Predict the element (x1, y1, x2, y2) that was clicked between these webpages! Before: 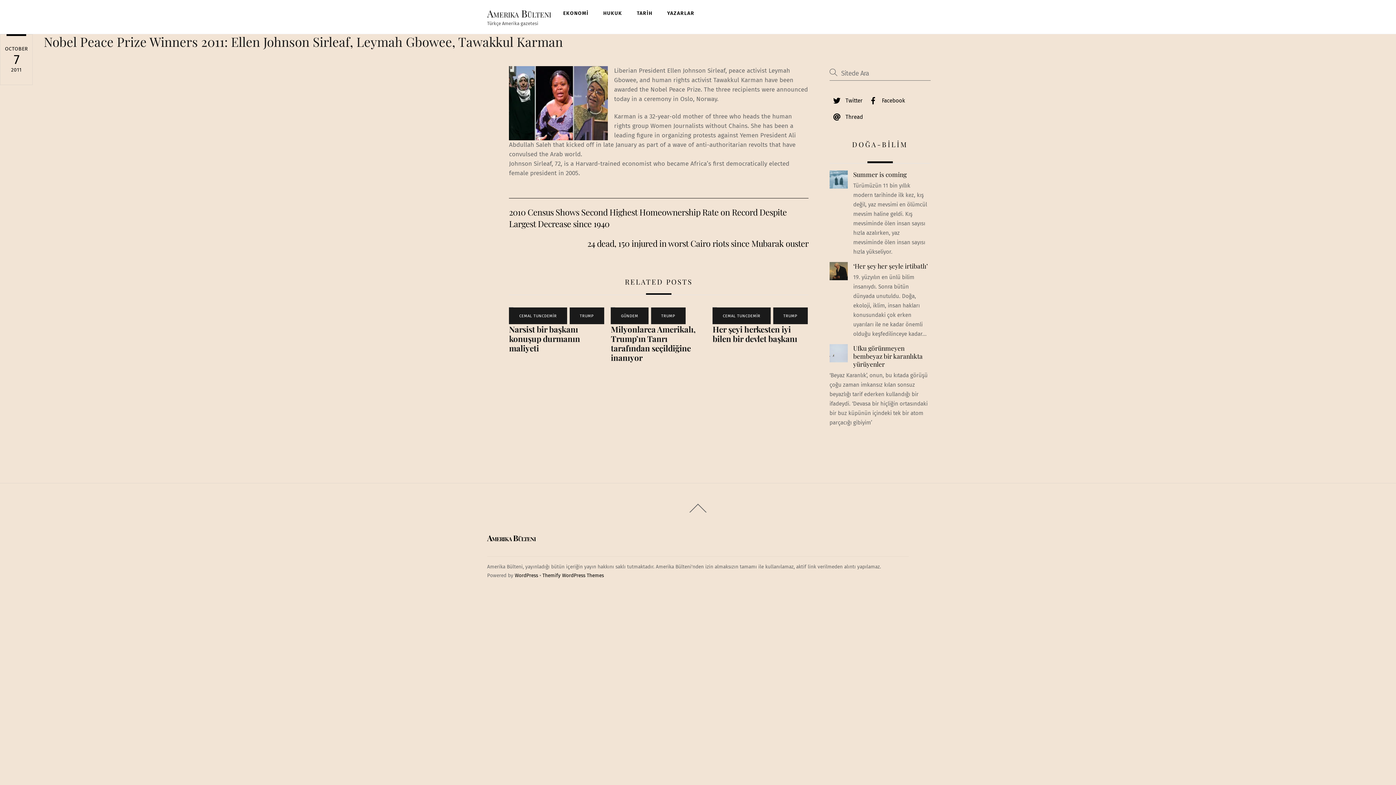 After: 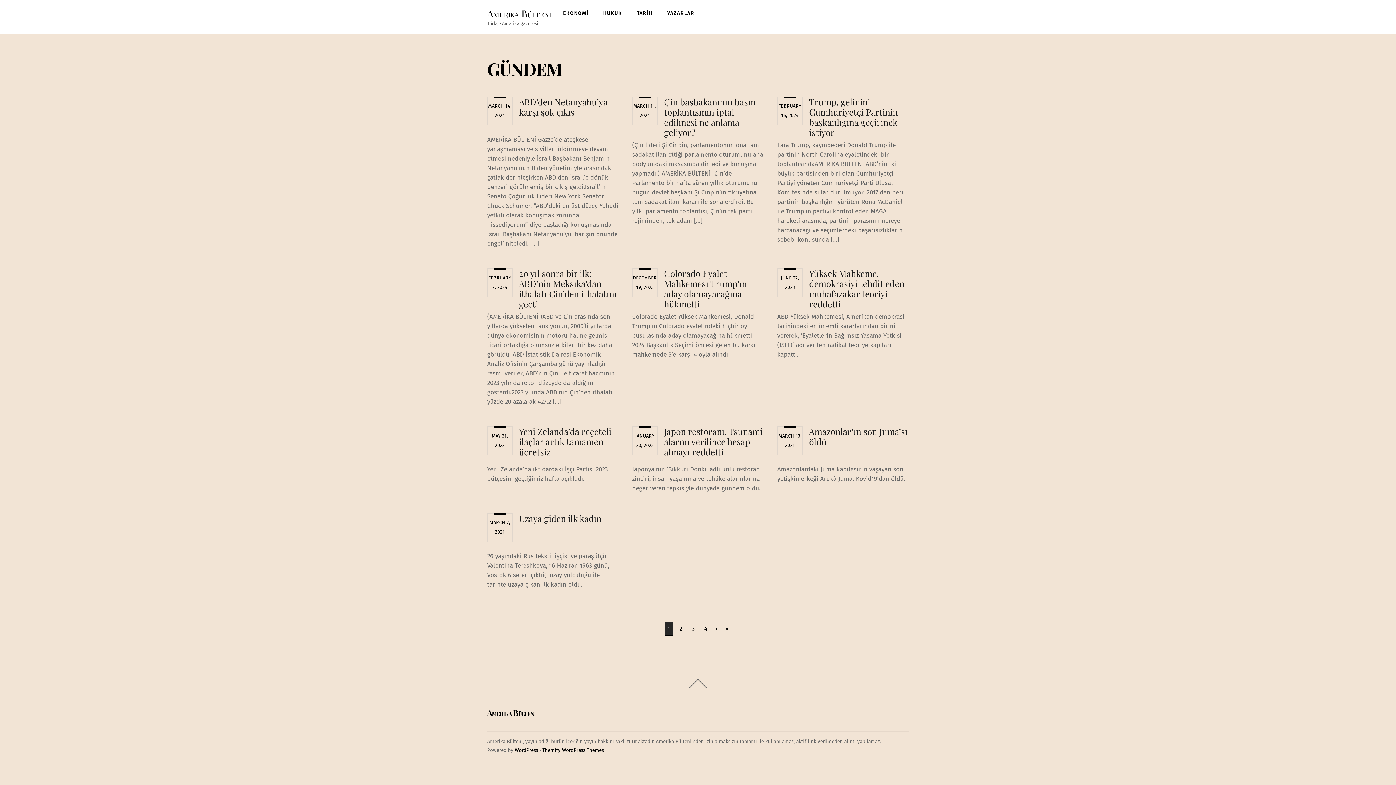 Action: label: GÜNDEM bbox: (610, 307, 648, 324)